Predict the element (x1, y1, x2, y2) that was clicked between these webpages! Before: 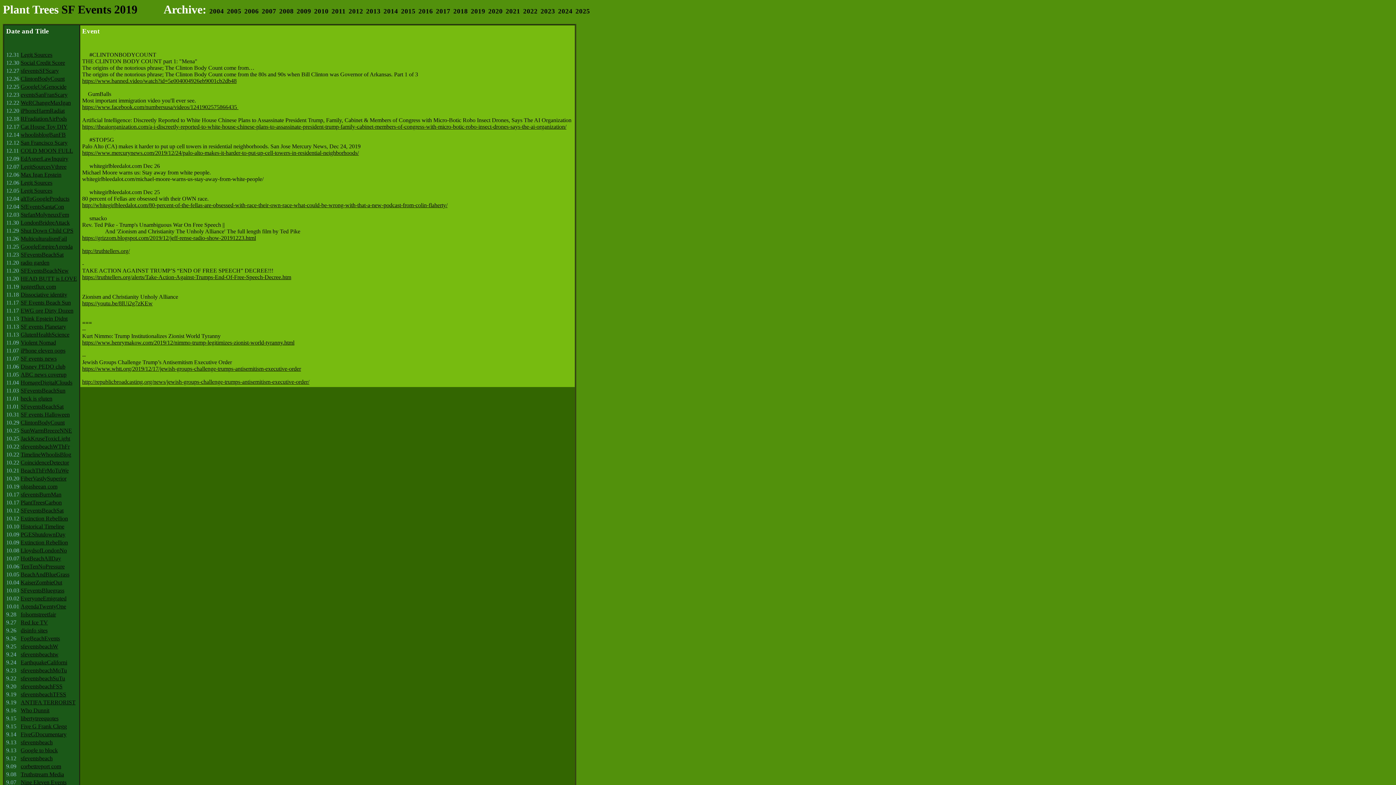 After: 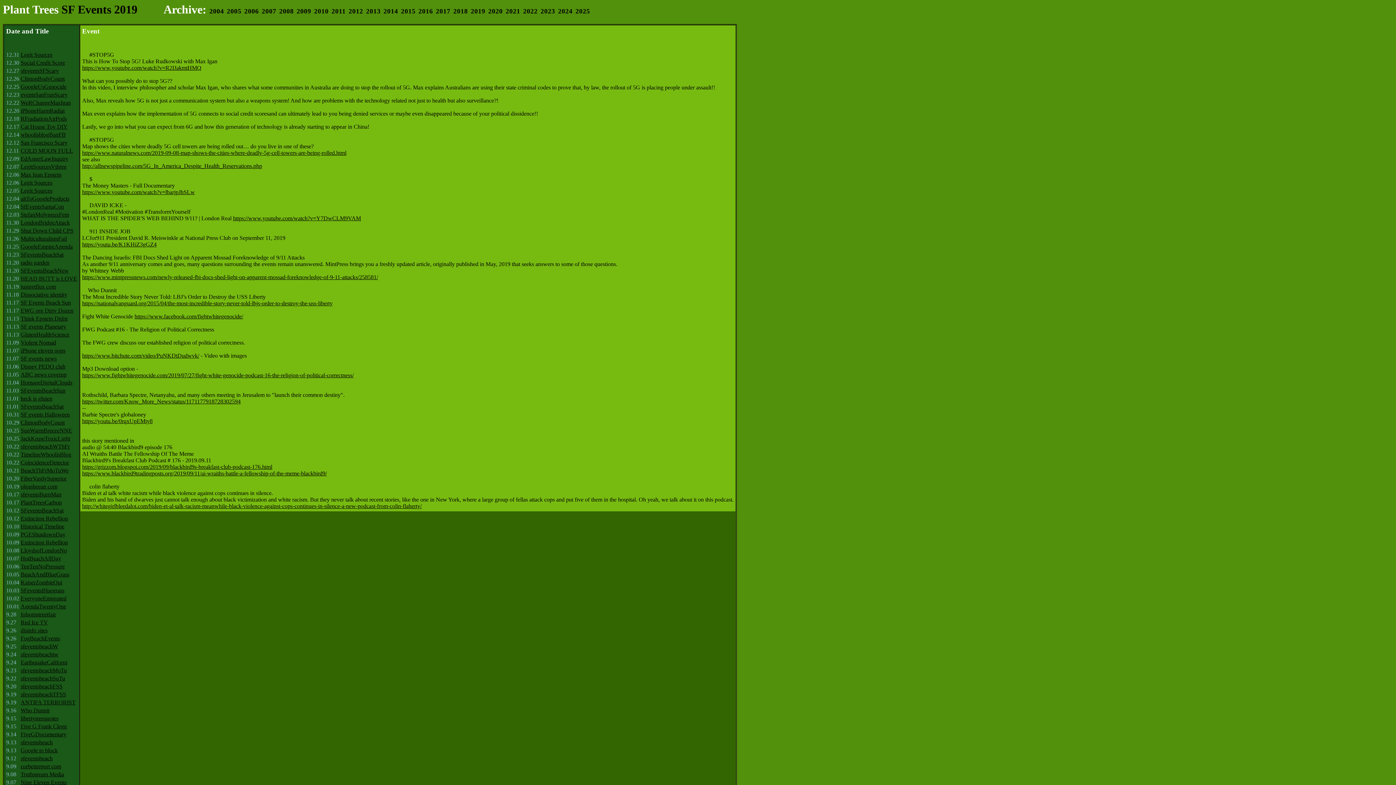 Action: label: Who Dunnit bbox: (20, 707, 49, 713)